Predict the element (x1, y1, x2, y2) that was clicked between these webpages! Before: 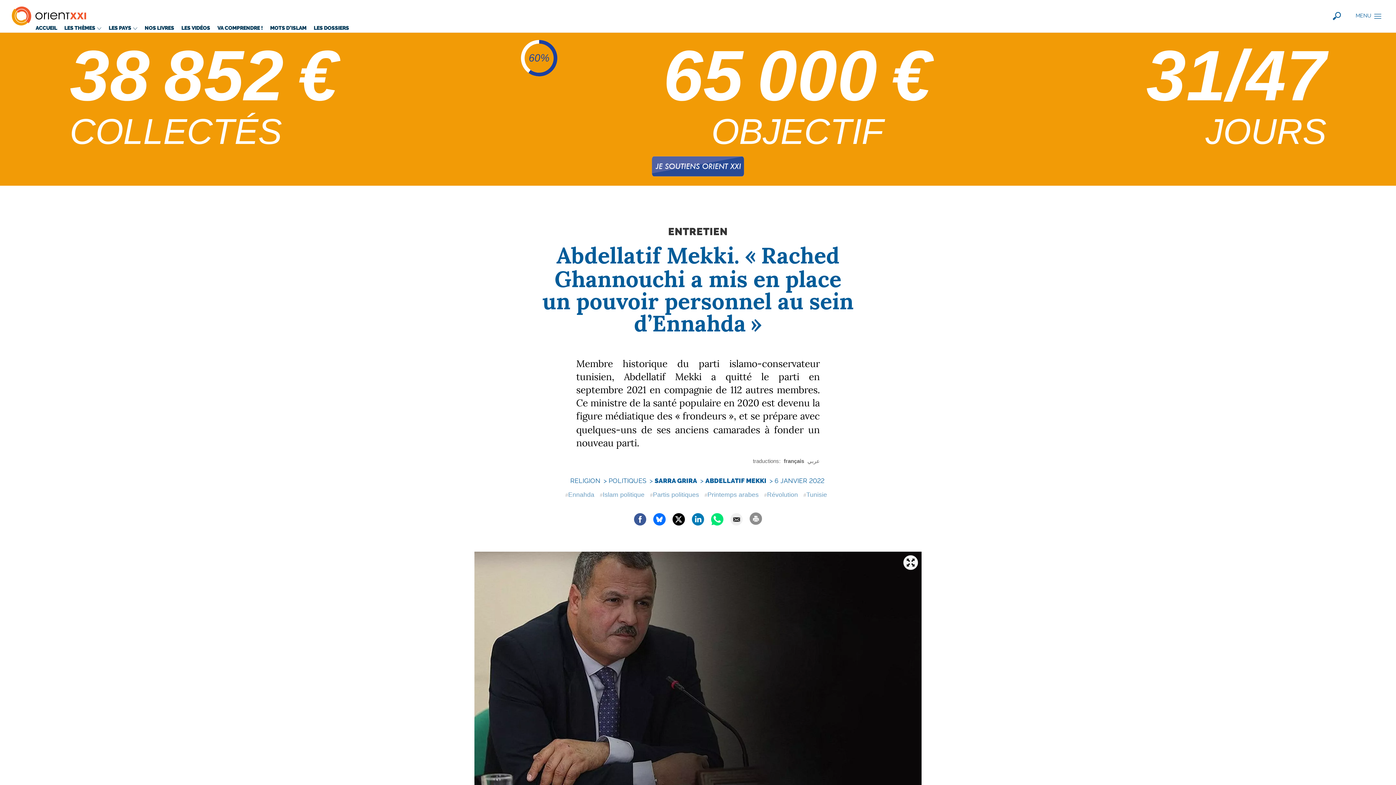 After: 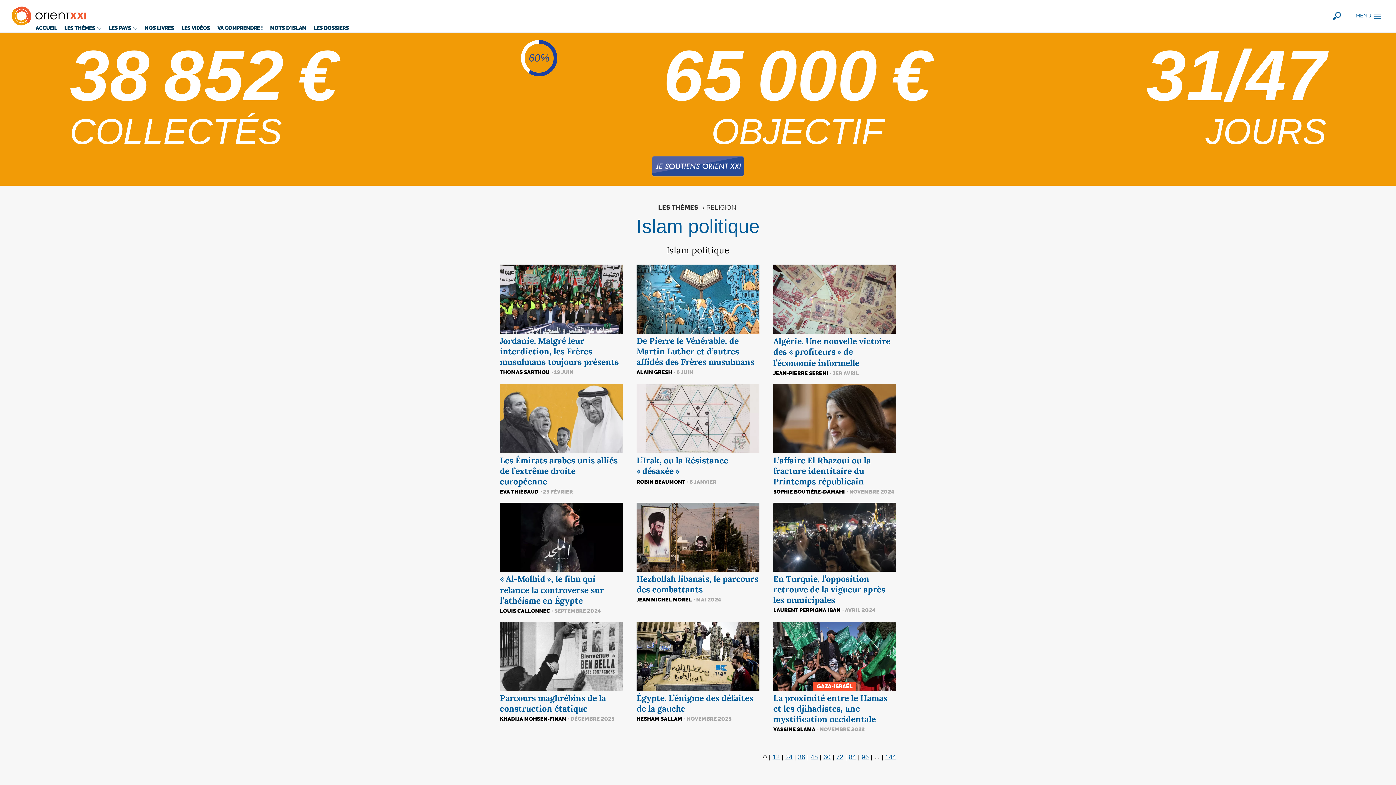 Action: label: Islam politique bbox: (602, 491, 644, 498)